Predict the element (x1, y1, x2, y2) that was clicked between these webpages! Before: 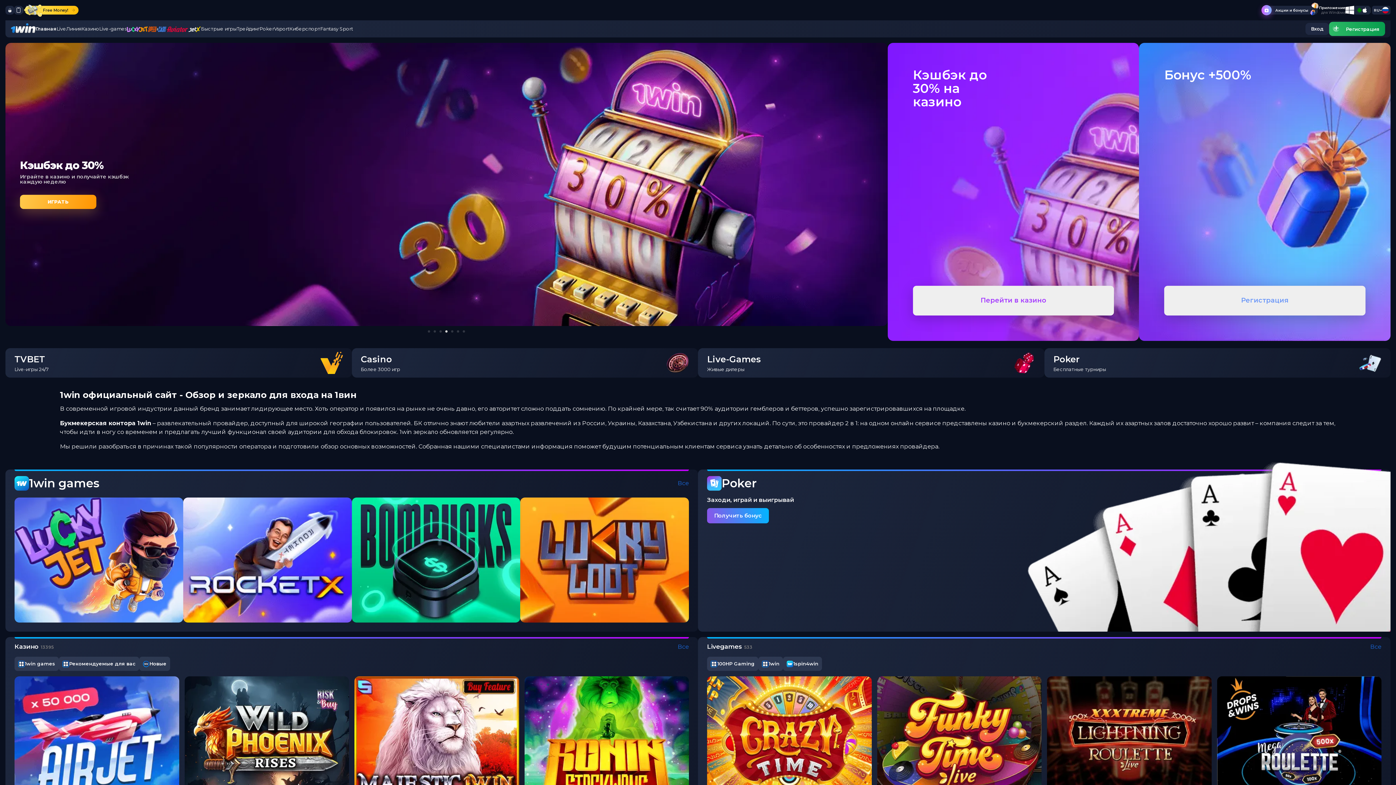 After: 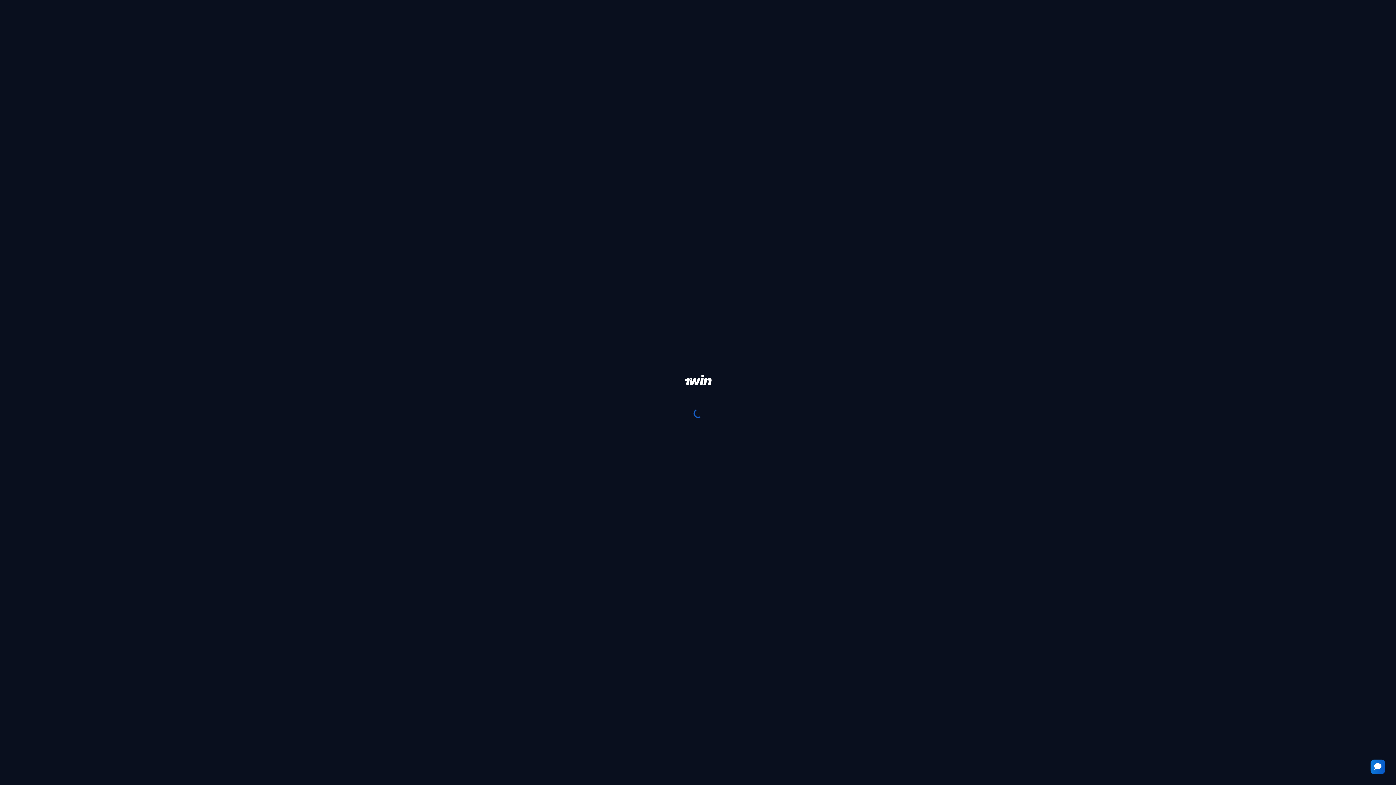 Action: label:  Регистрация bbox: (1334, 24, 1380, 33)